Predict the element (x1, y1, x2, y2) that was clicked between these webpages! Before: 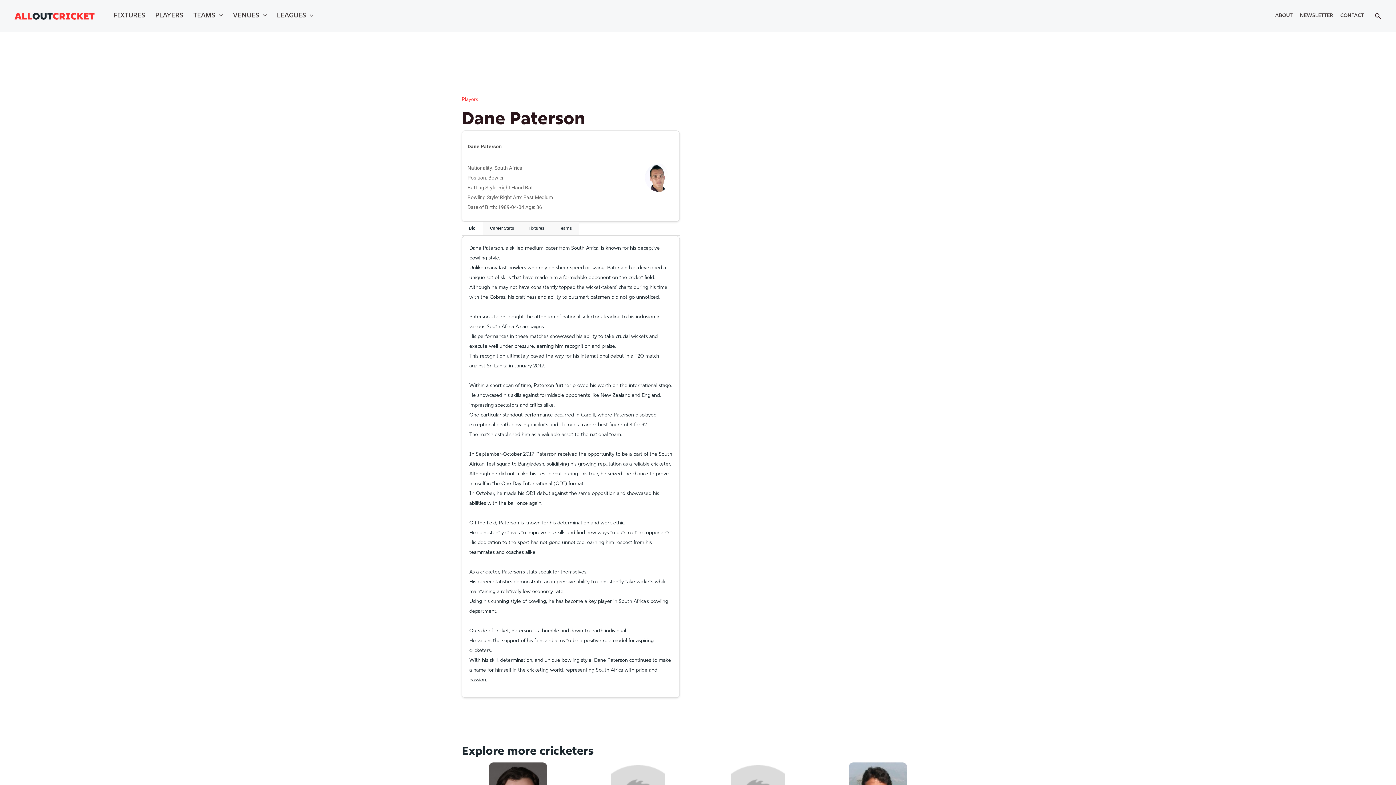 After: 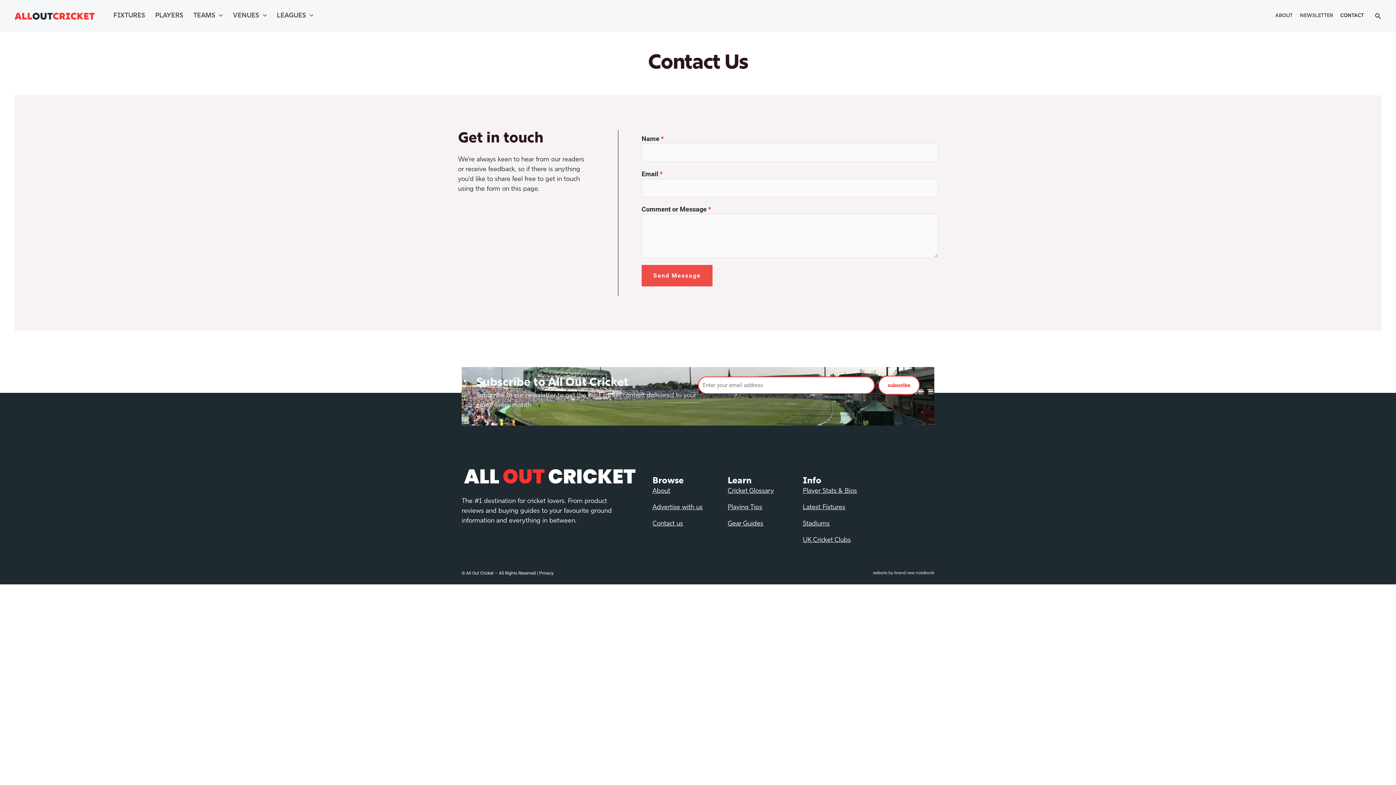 Action: bbox: (1337, 0, 1367, 32) label: CONTACT